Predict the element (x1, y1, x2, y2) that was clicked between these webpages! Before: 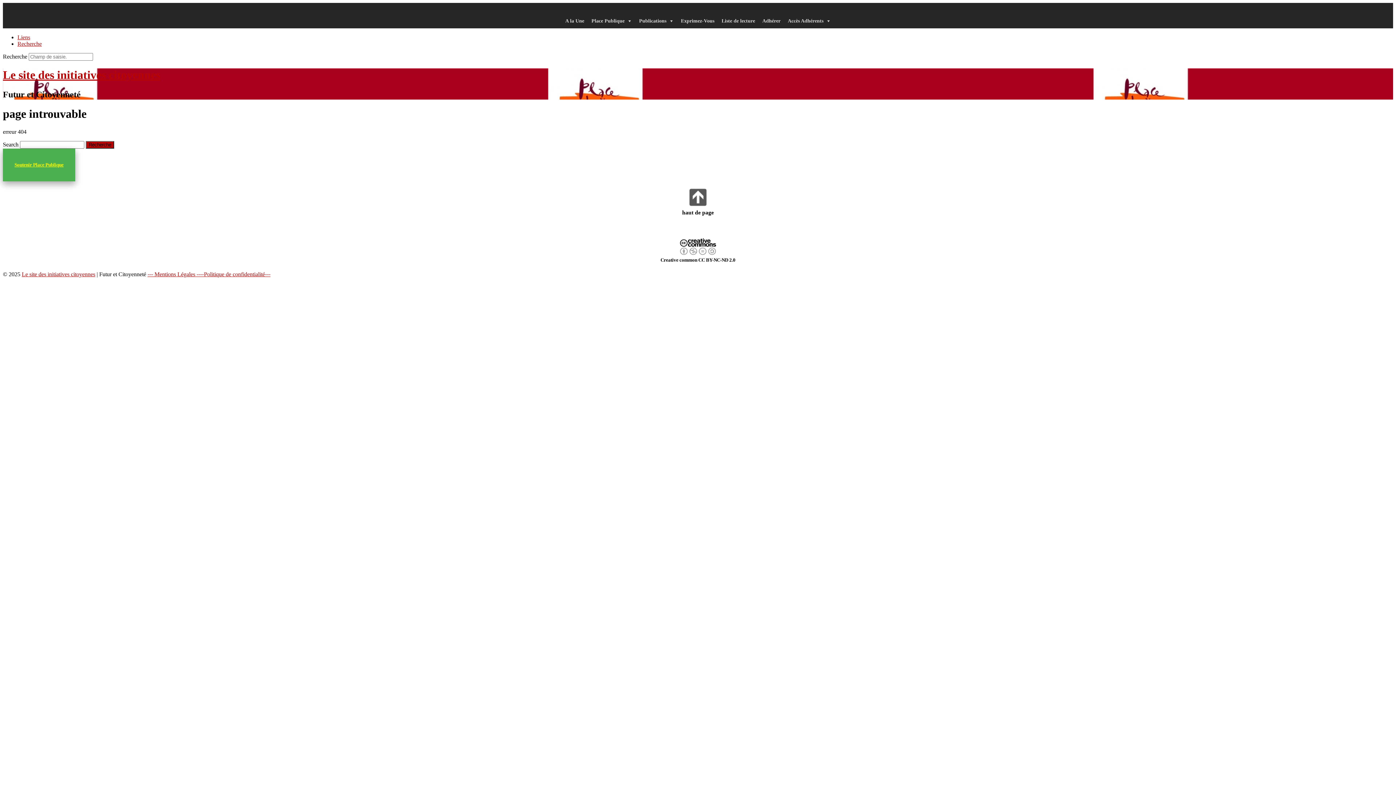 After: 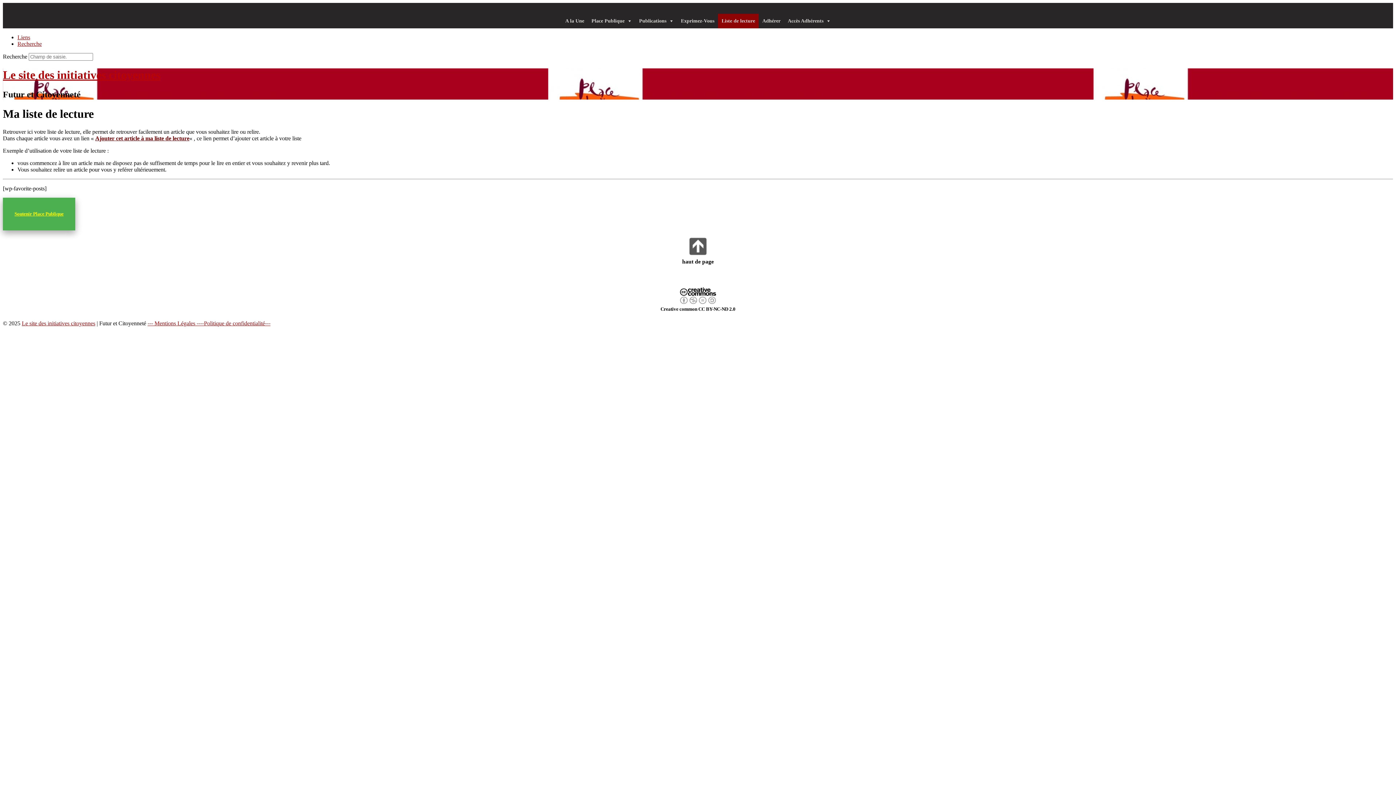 Action: bbox: (718, 13, 758, 28) label: Liste de lecture